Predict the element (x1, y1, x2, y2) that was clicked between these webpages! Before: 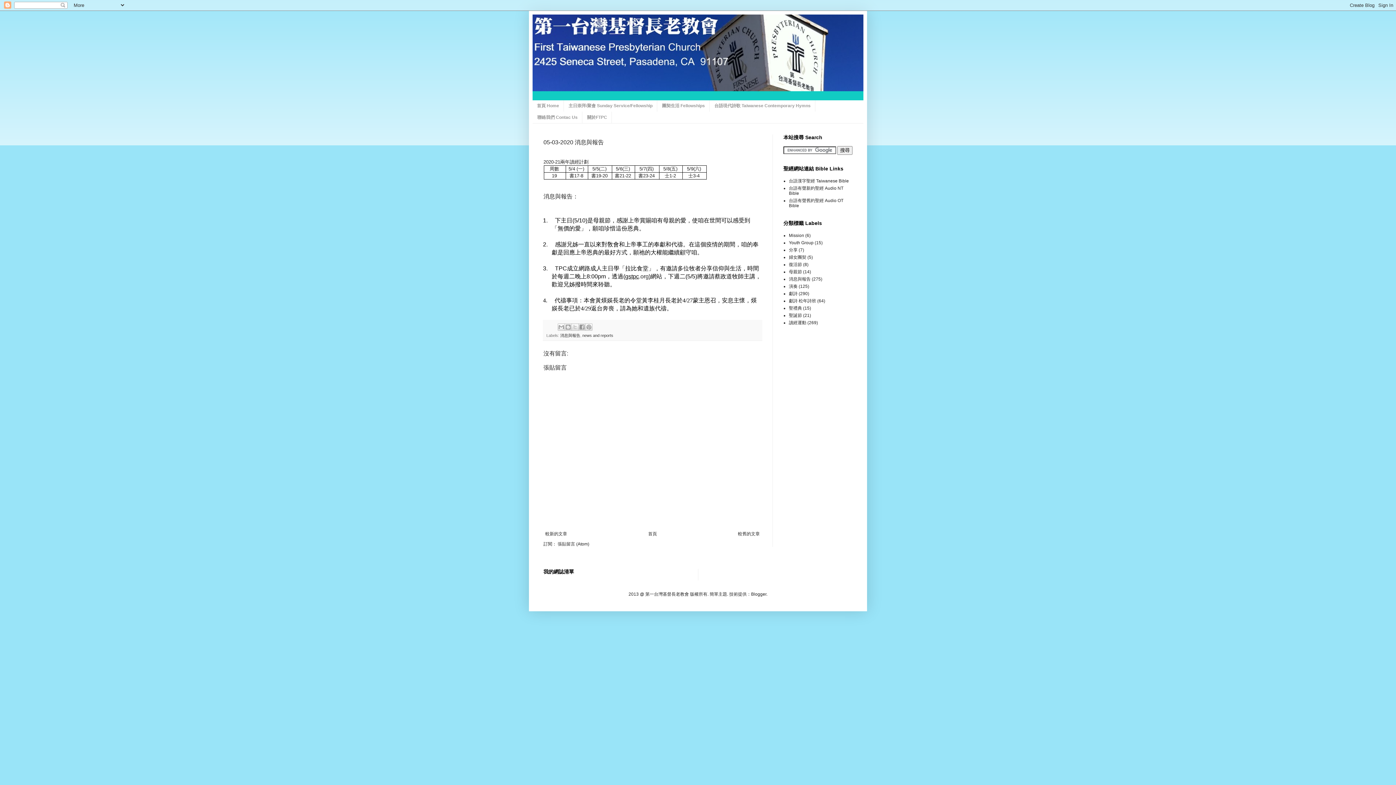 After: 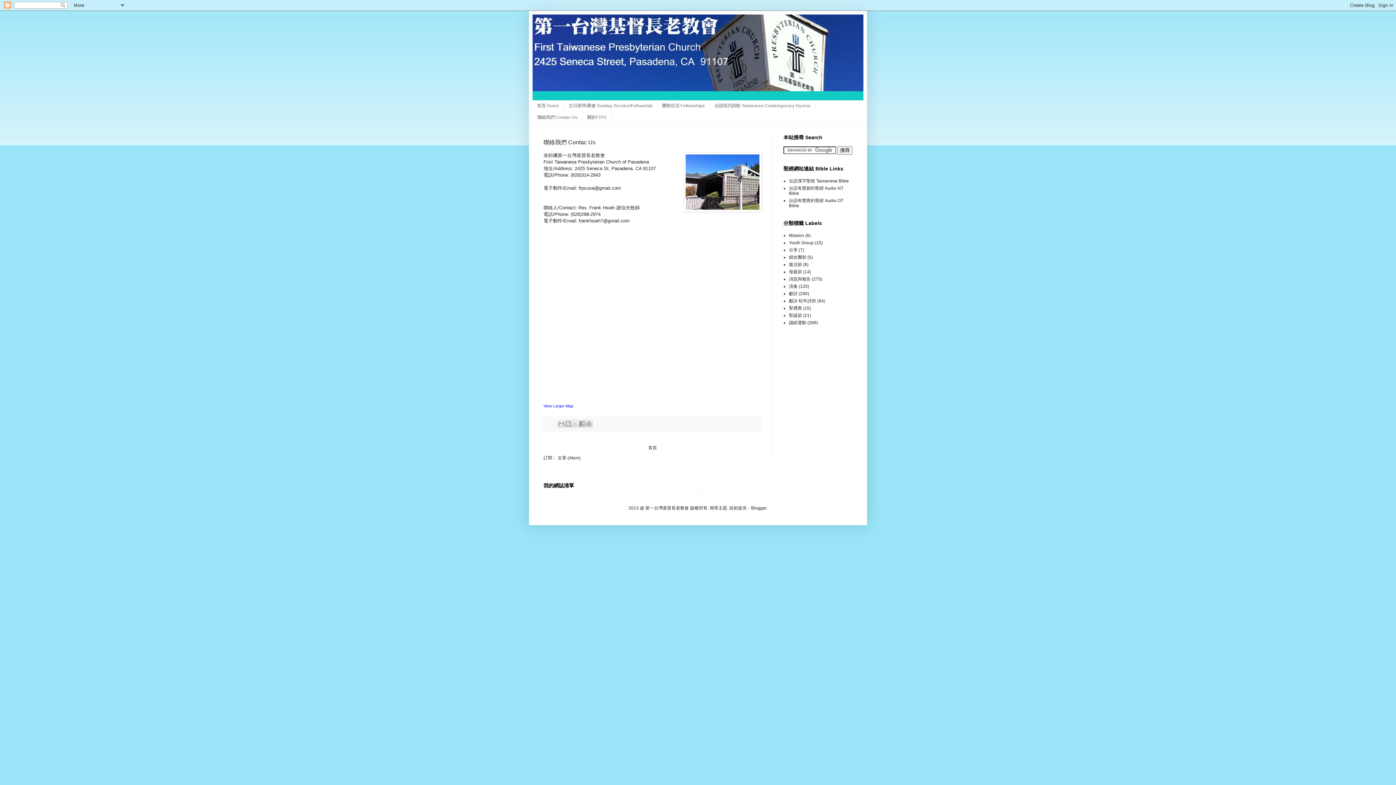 Action: label: 聯絡我們 Contac Us bbox: (532, 111, 582, 123)